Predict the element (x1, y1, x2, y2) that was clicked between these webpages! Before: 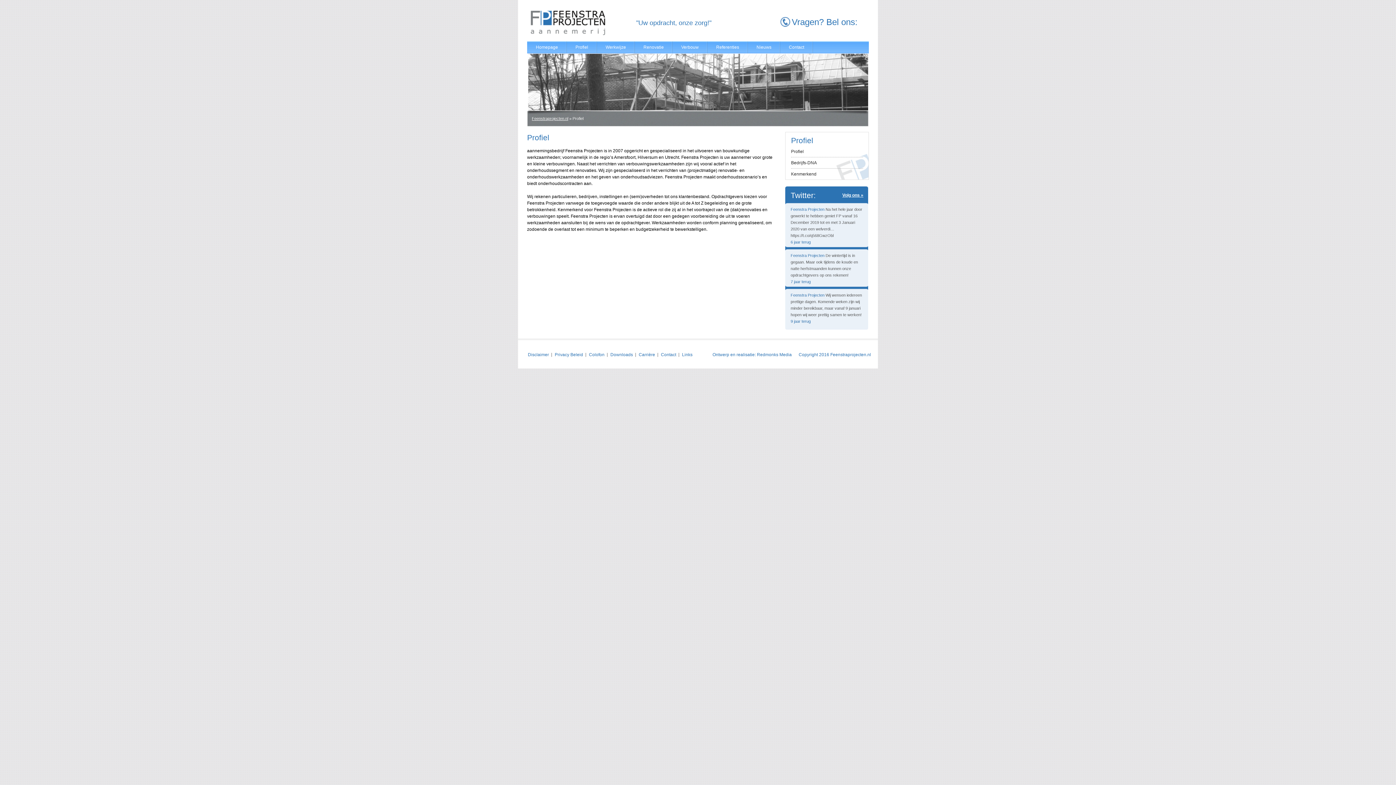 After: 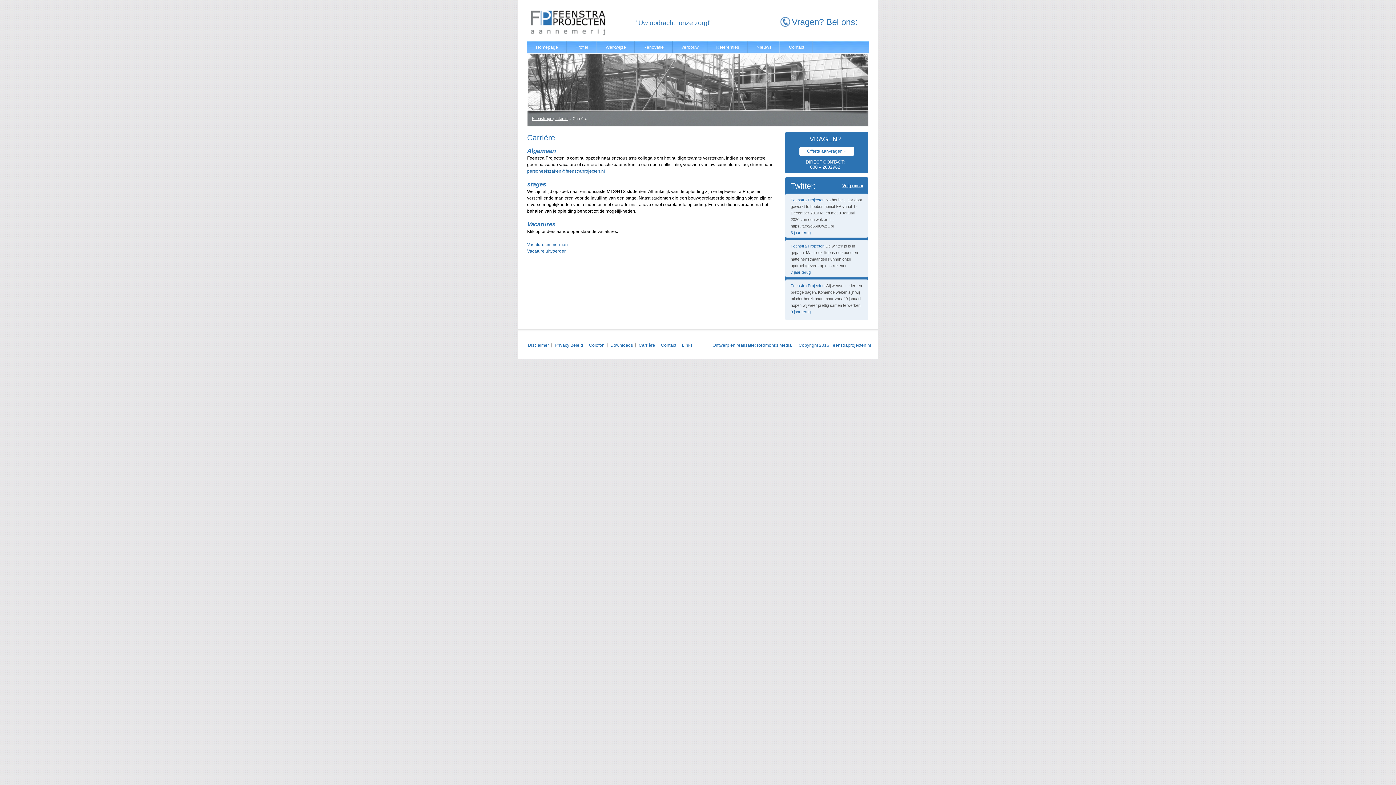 Action: bbox: (638, 347, 655, 362) label: Carrière